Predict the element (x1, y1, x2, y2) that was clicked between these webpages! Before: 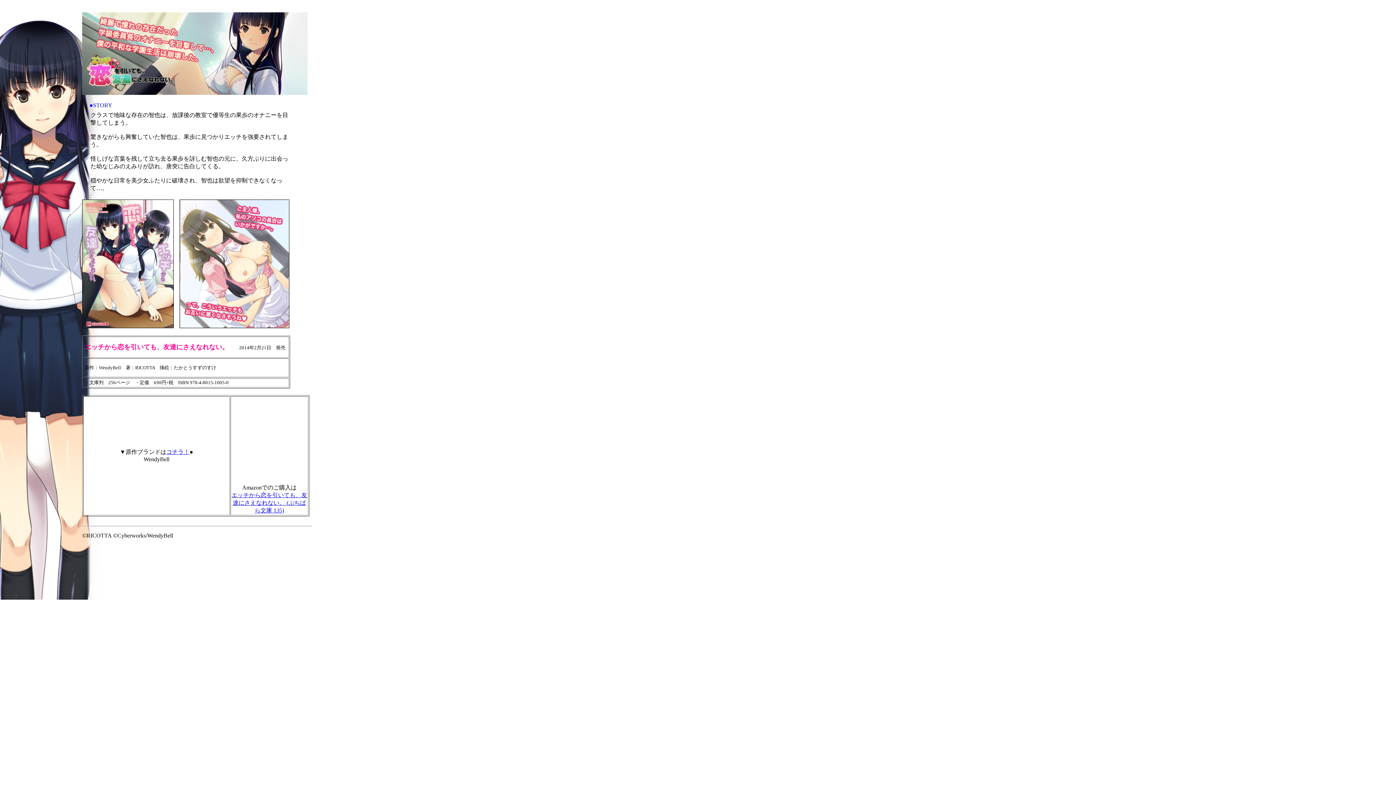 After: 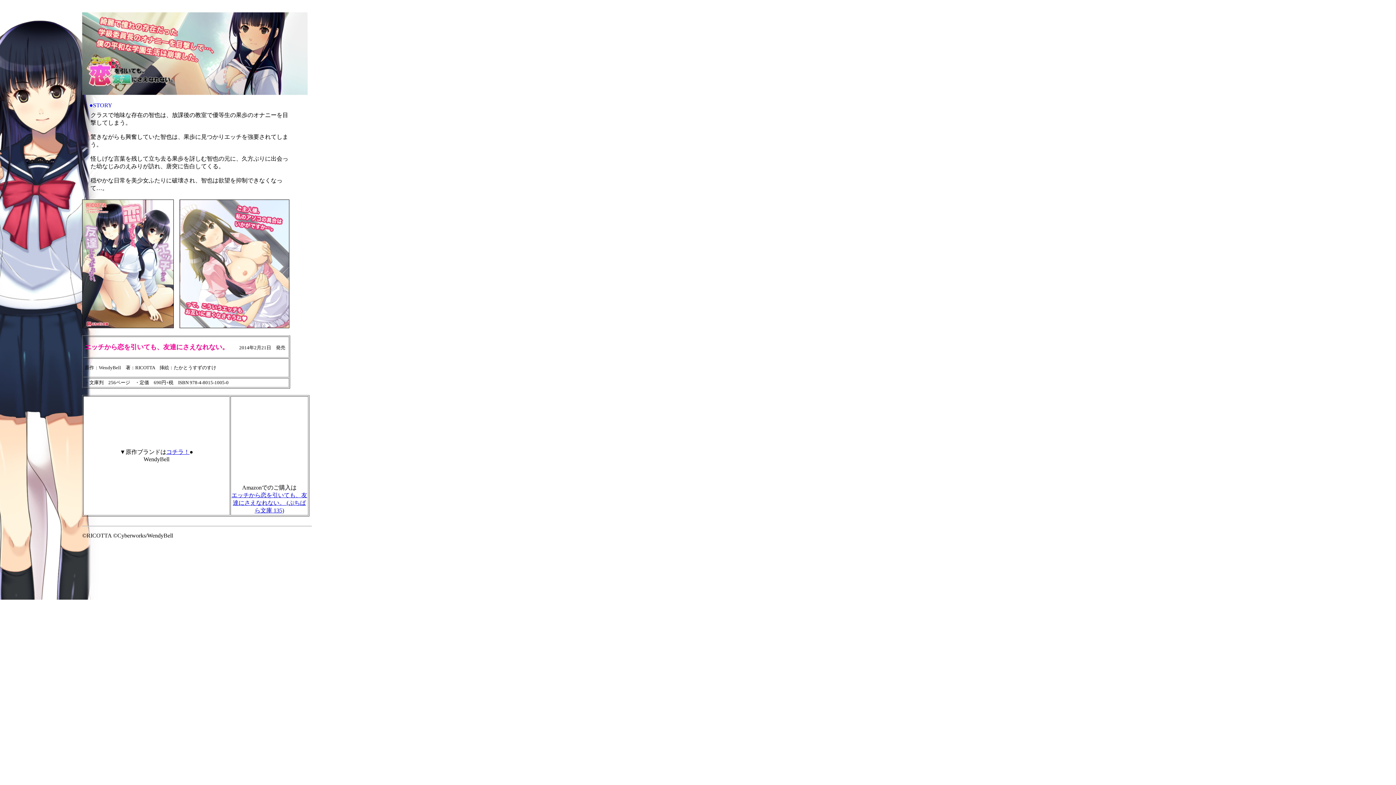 Action: bbox: (231, 492, 307, 513) label: エッチから恋を引いても、友達にさえなれない。 (ぷちぱら文庫 135)